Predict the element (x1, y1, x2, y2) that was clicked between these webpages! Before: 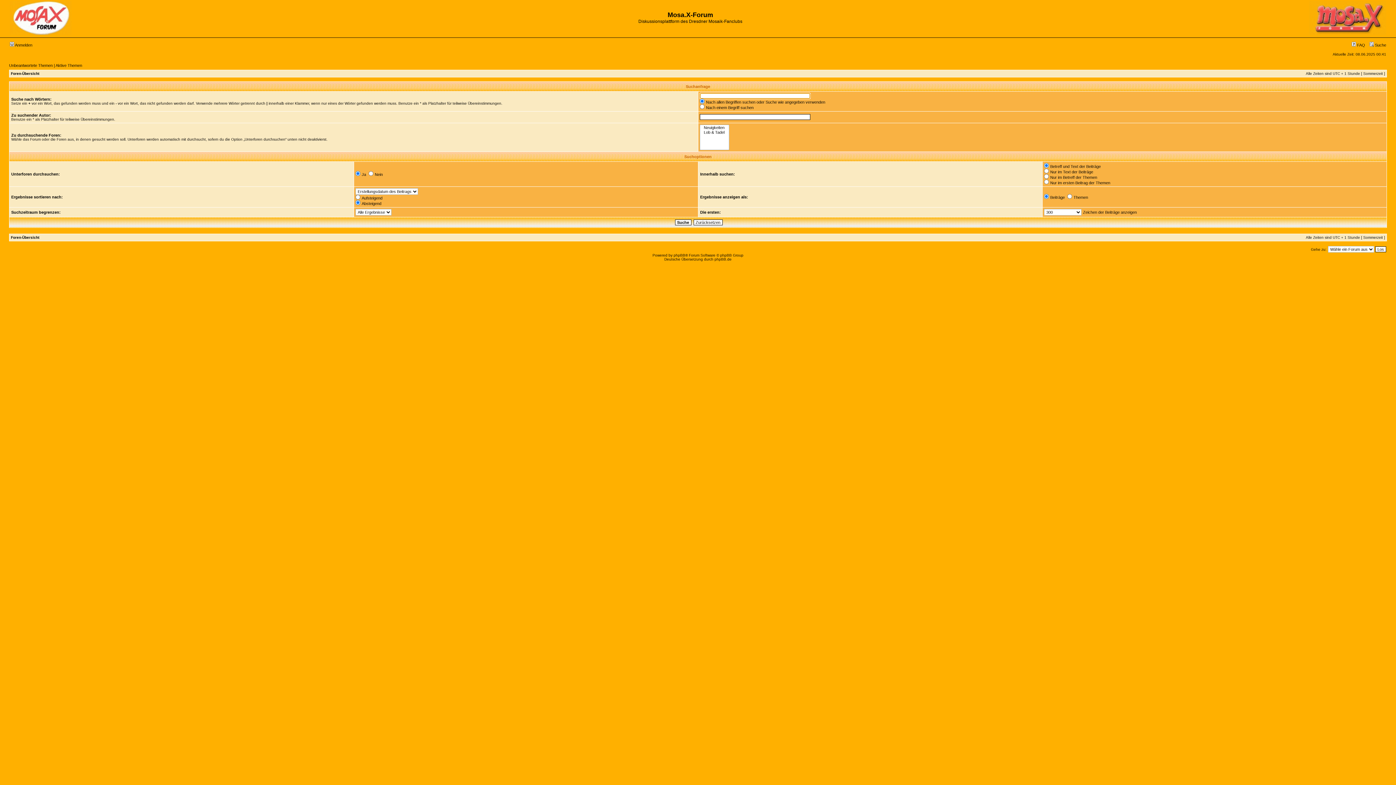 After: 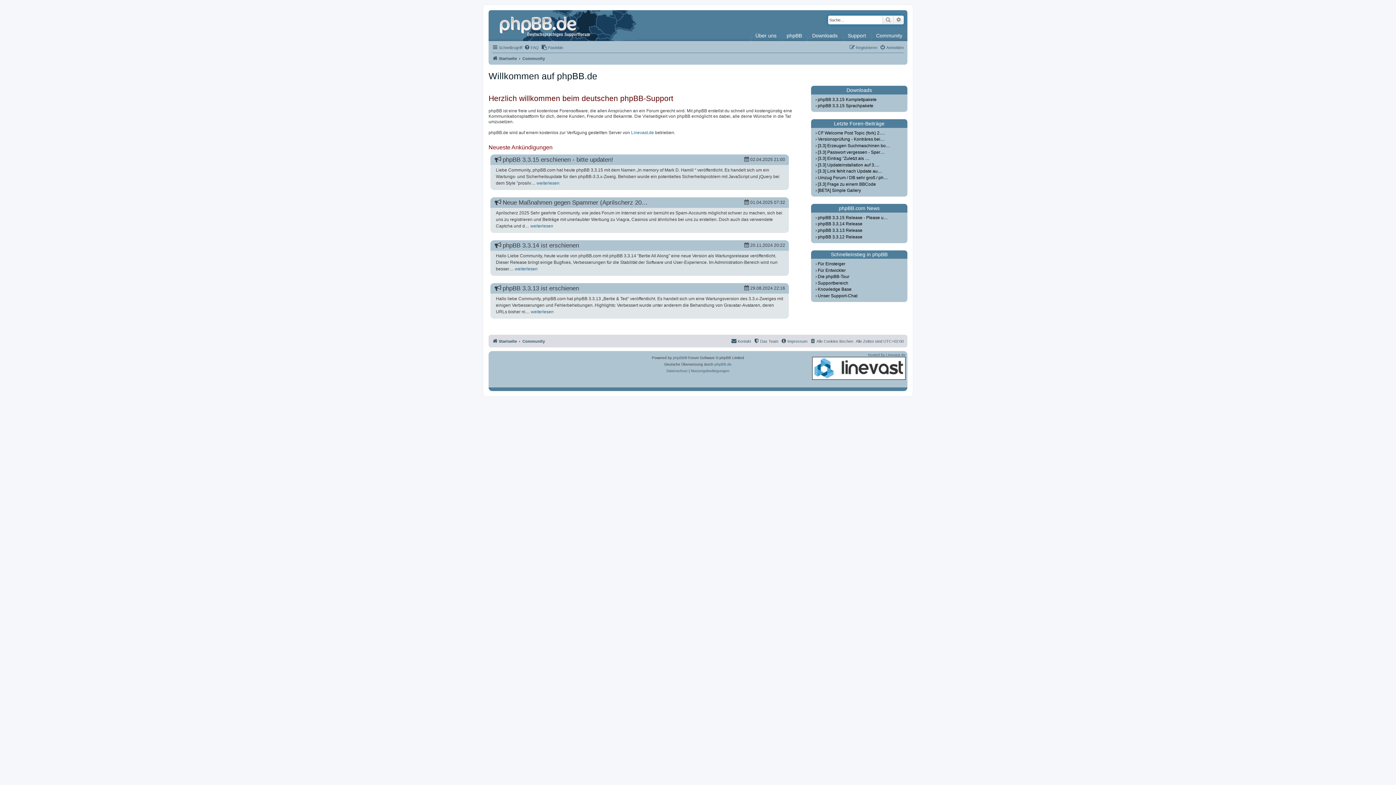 Action: bbox: (714, 257, 731, 261) label: phpBB.de